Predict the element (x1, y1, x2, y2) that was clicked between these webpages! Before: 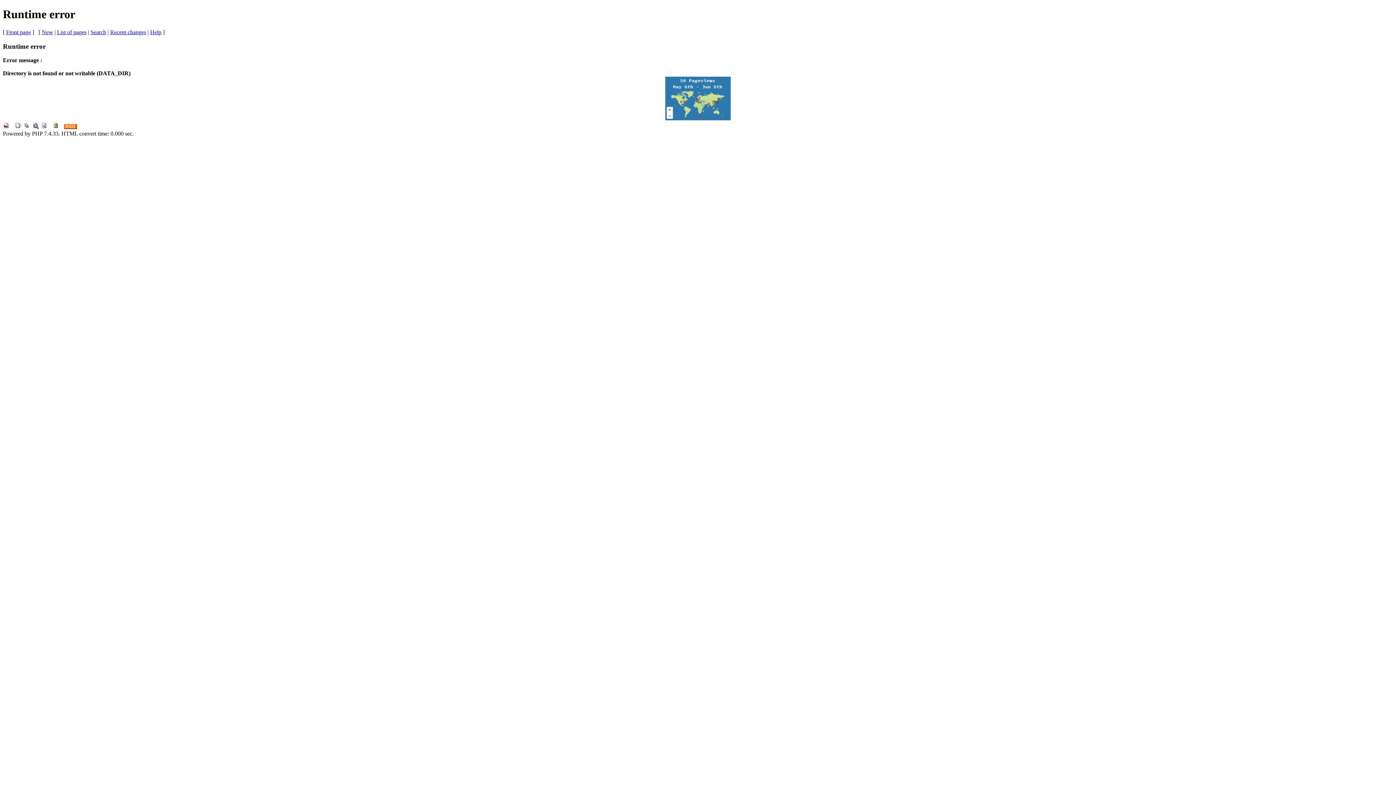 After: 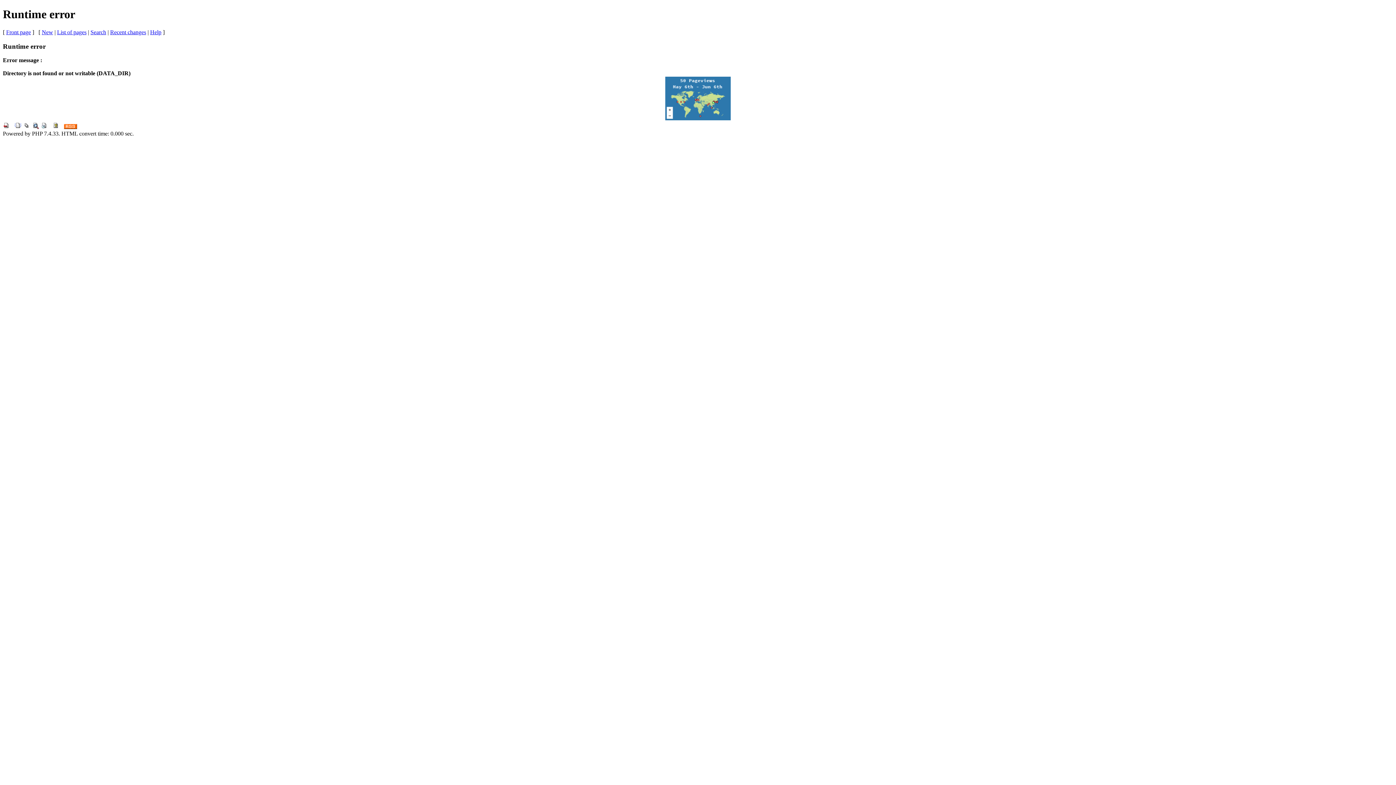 Action: bbox: (90, 29, 106, 35) label: Search